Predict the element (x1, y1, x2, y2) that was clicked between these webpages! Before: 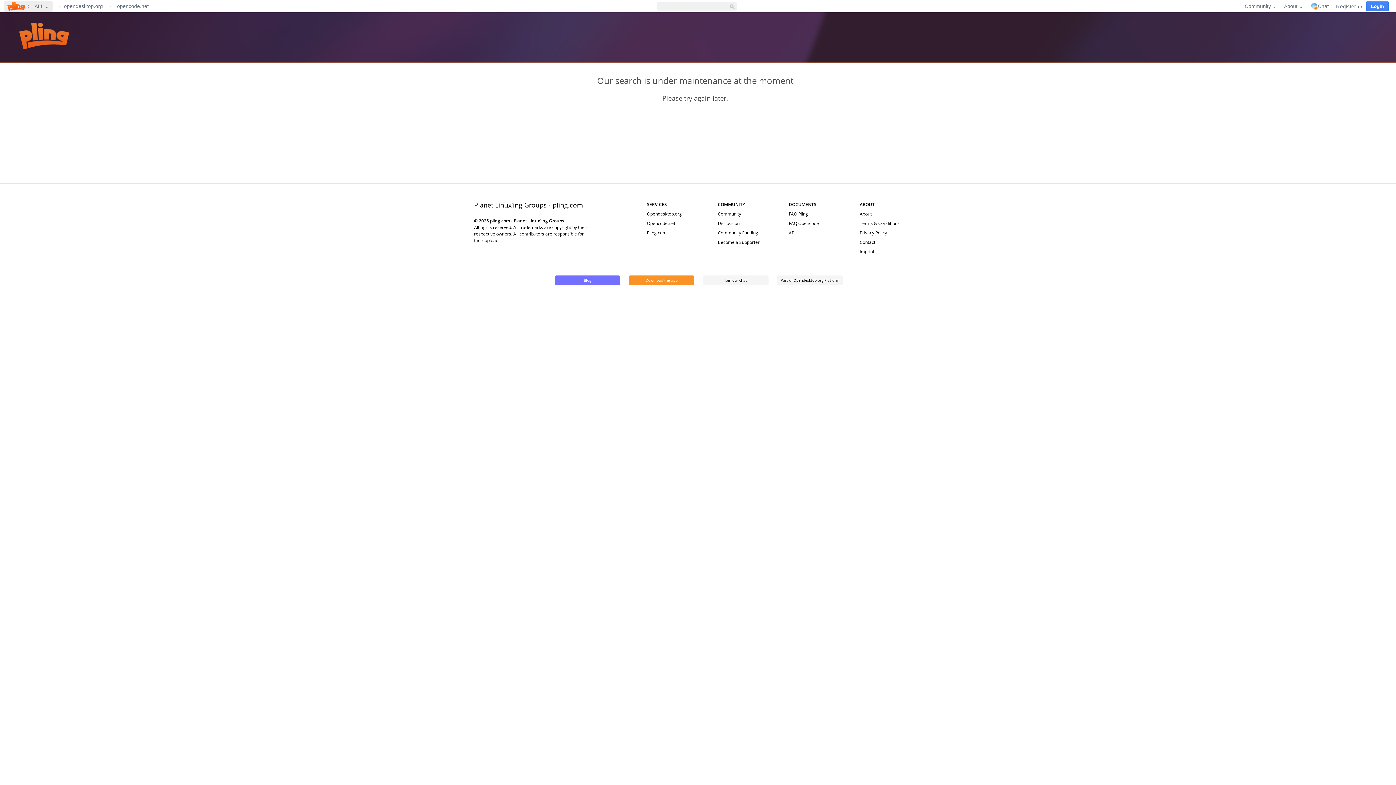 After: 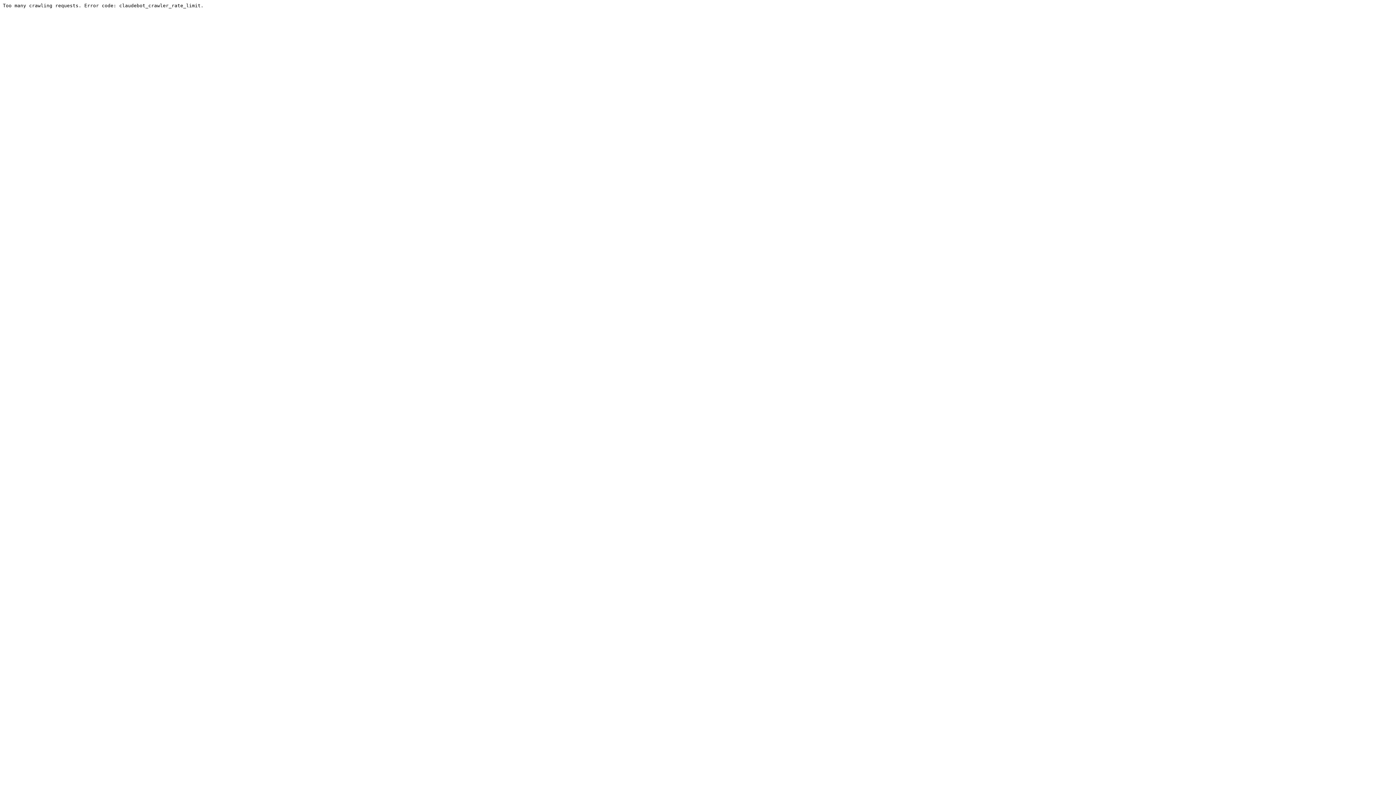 Action: bbox: (718, 220, 739, 226) label: Discussion